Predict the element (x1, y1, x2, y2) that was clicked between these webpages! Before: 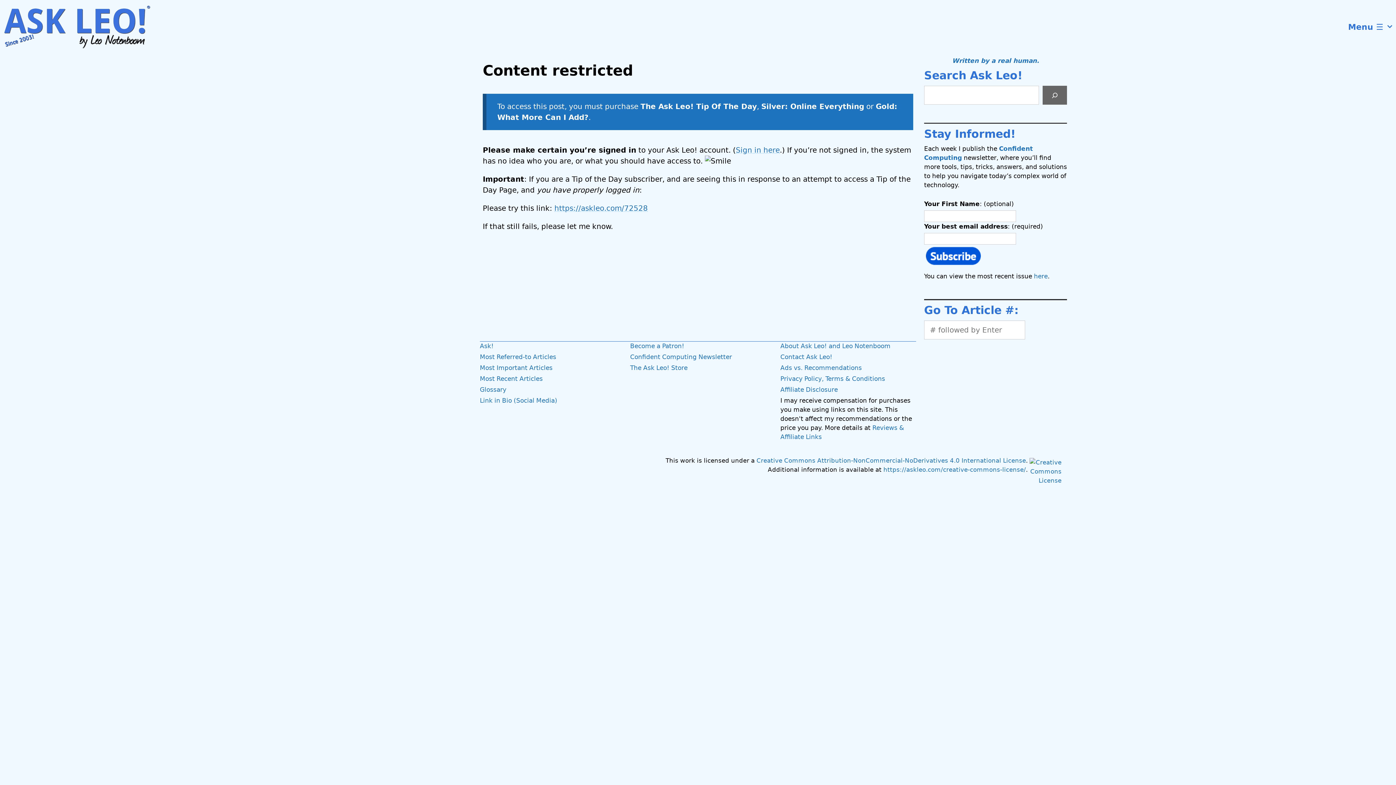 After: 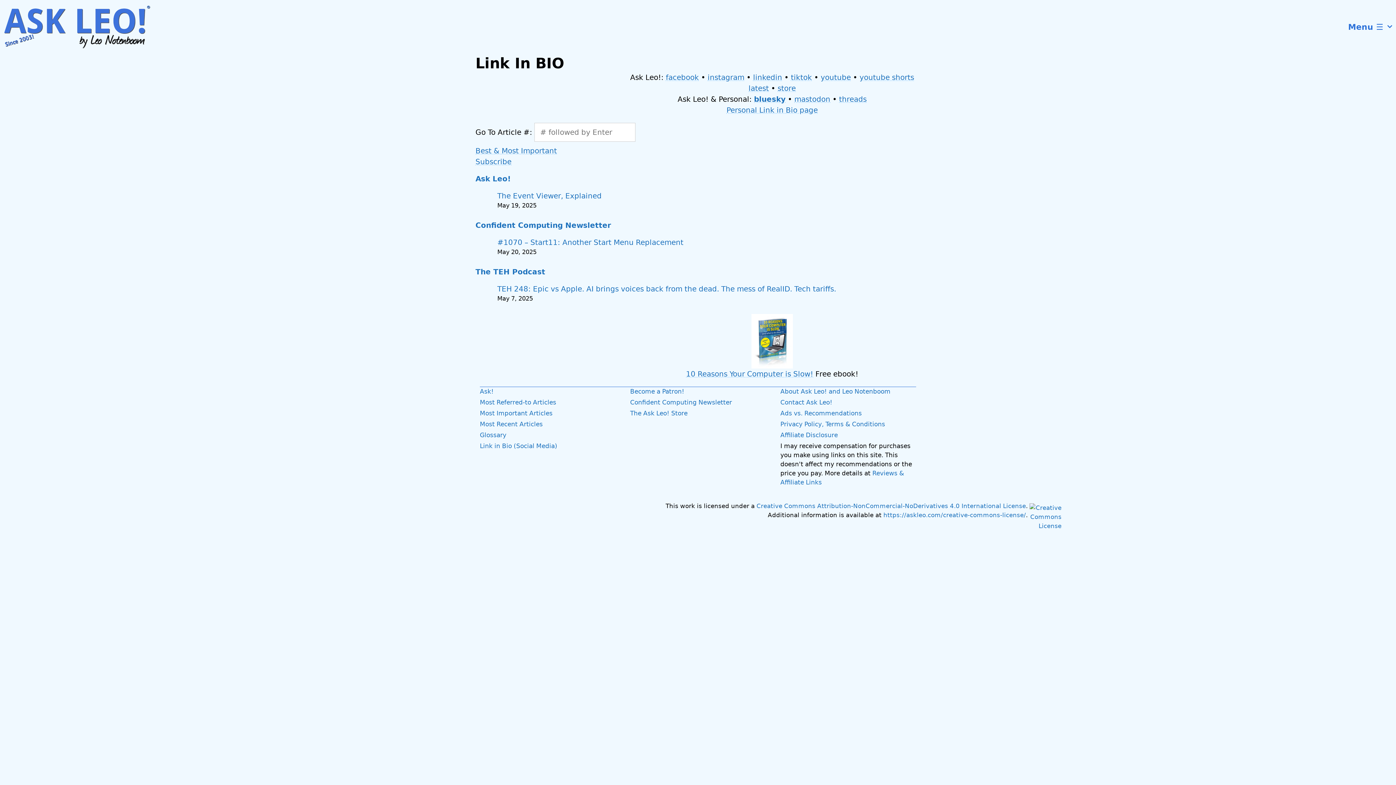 Action: bbox: (480, 397, 557, 404) label: Link in Bio (Social Media)